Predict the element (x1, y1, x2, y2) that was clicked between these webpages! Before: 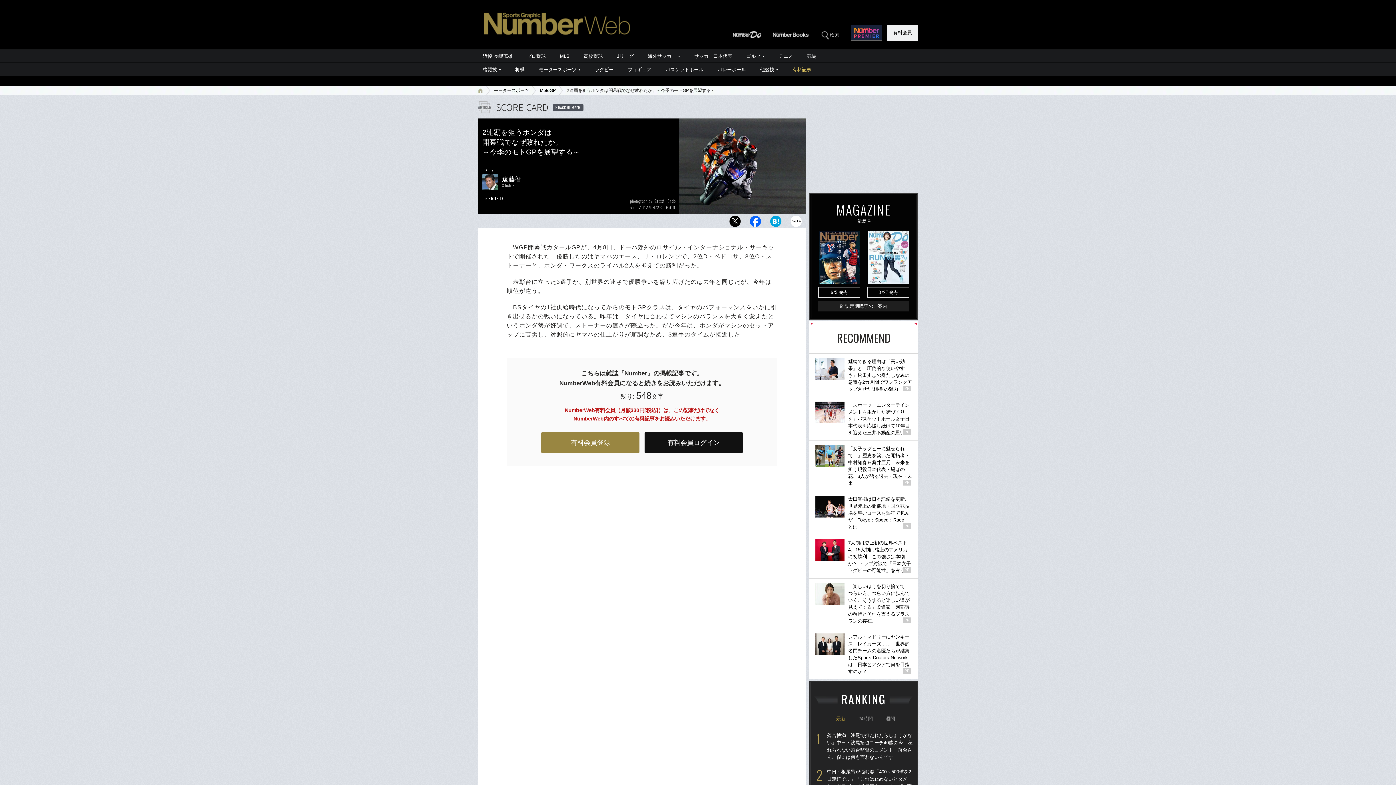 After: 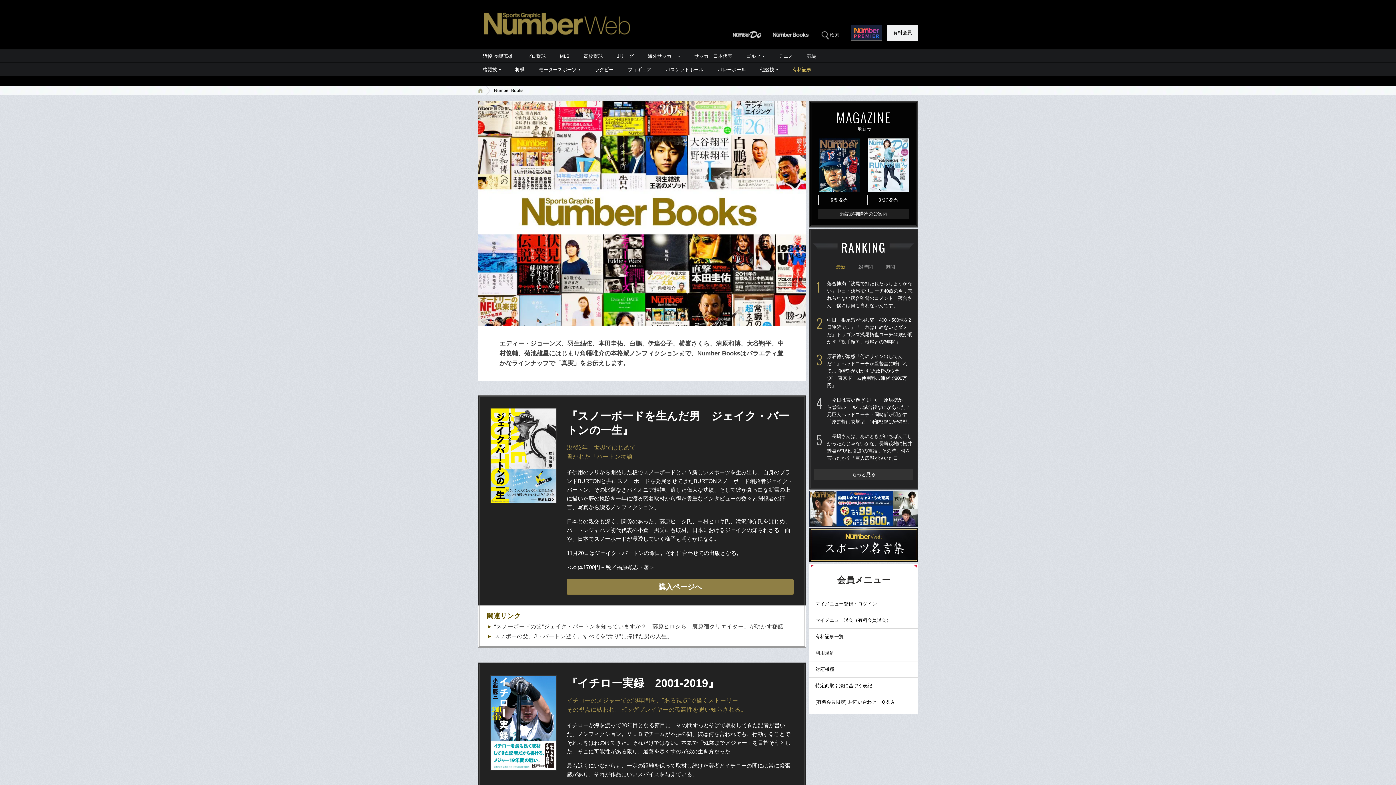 Action: bbox: (771, 32, 810, 37)